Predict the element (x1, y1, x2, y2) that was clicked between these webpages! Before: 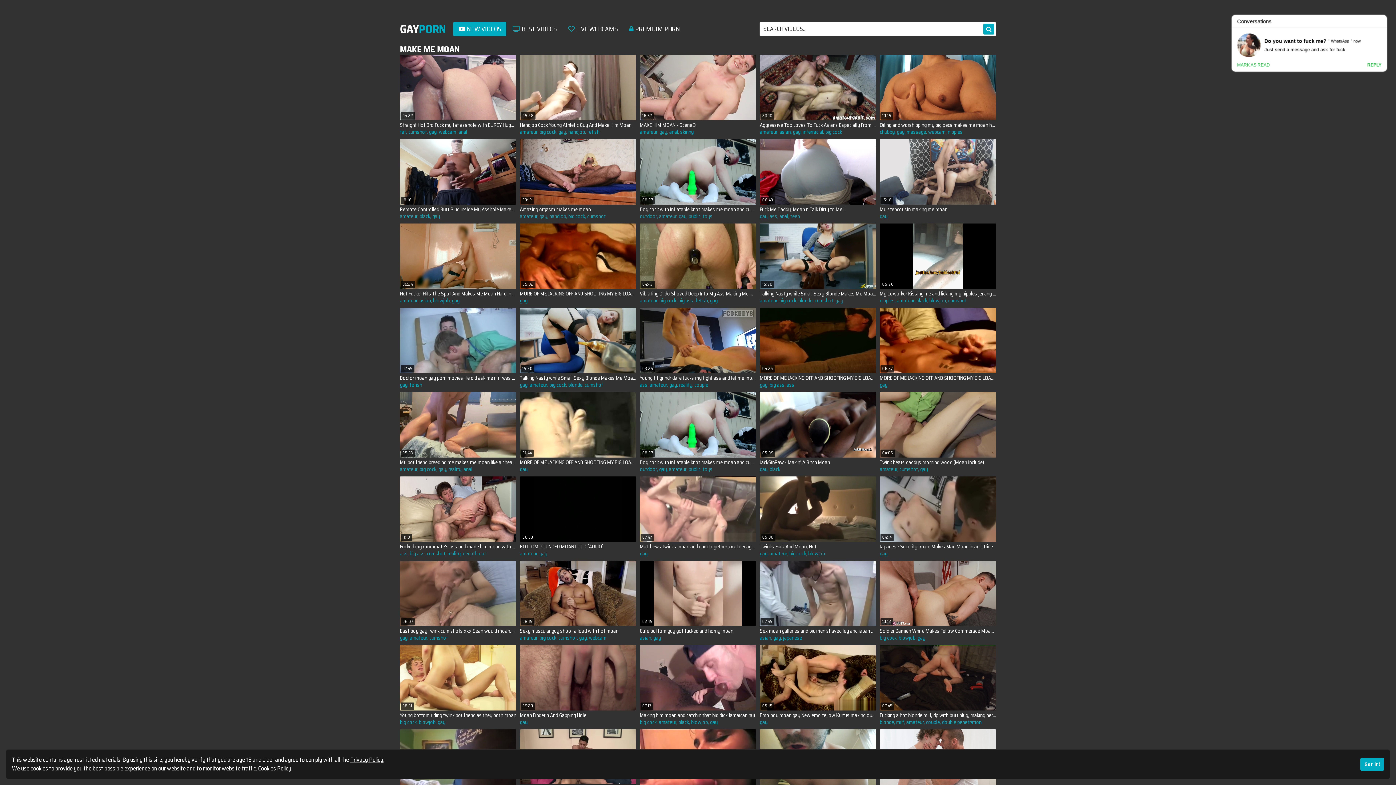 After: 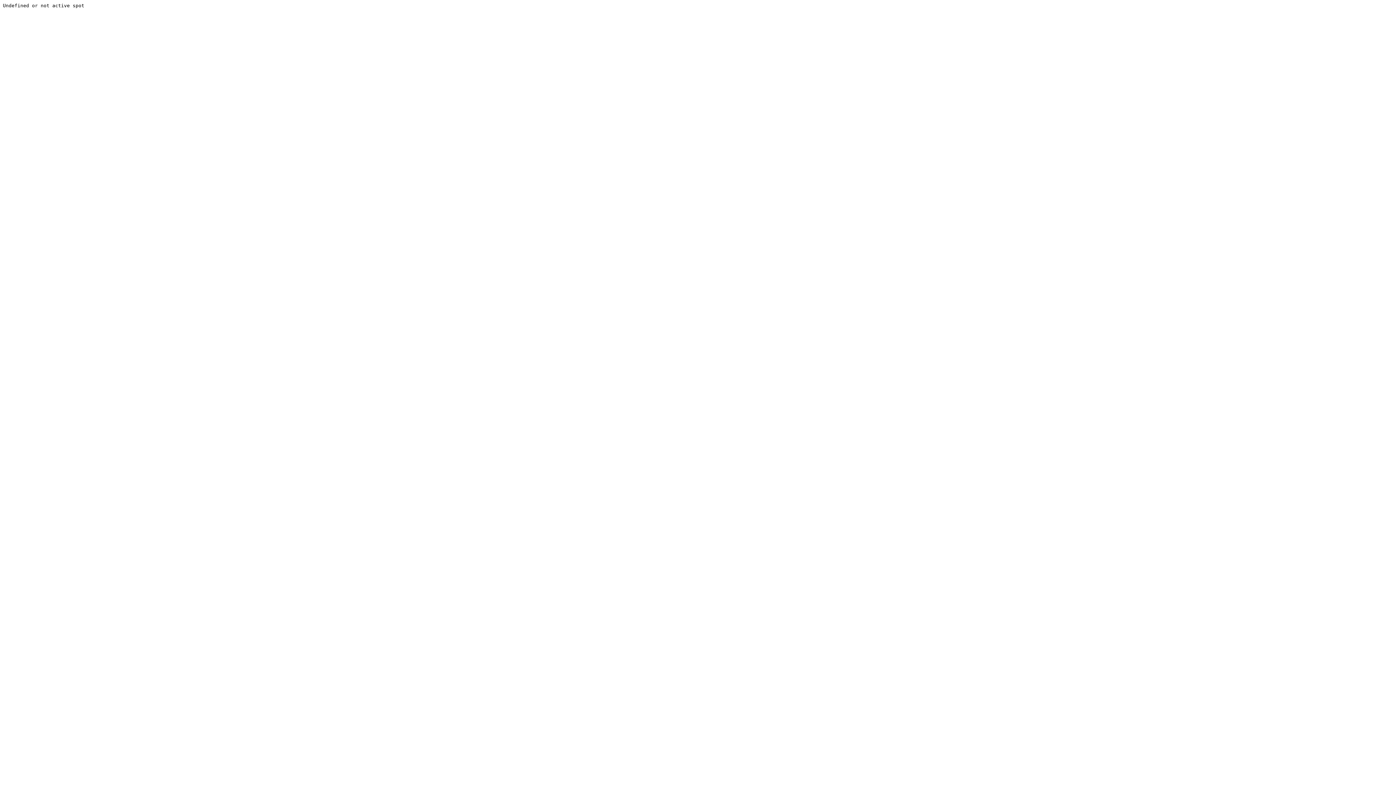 Action: label: amateur bbox: (400, 465, 417, 473)